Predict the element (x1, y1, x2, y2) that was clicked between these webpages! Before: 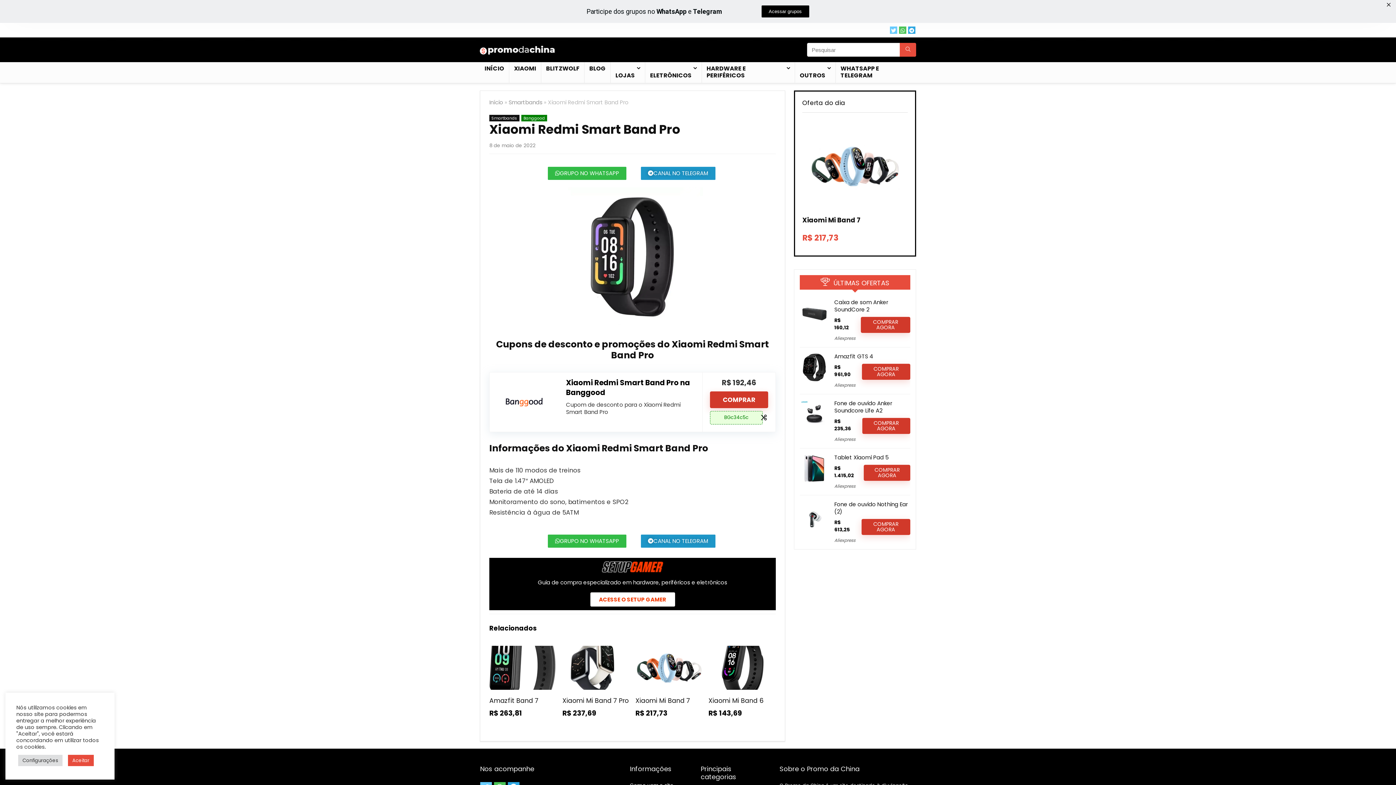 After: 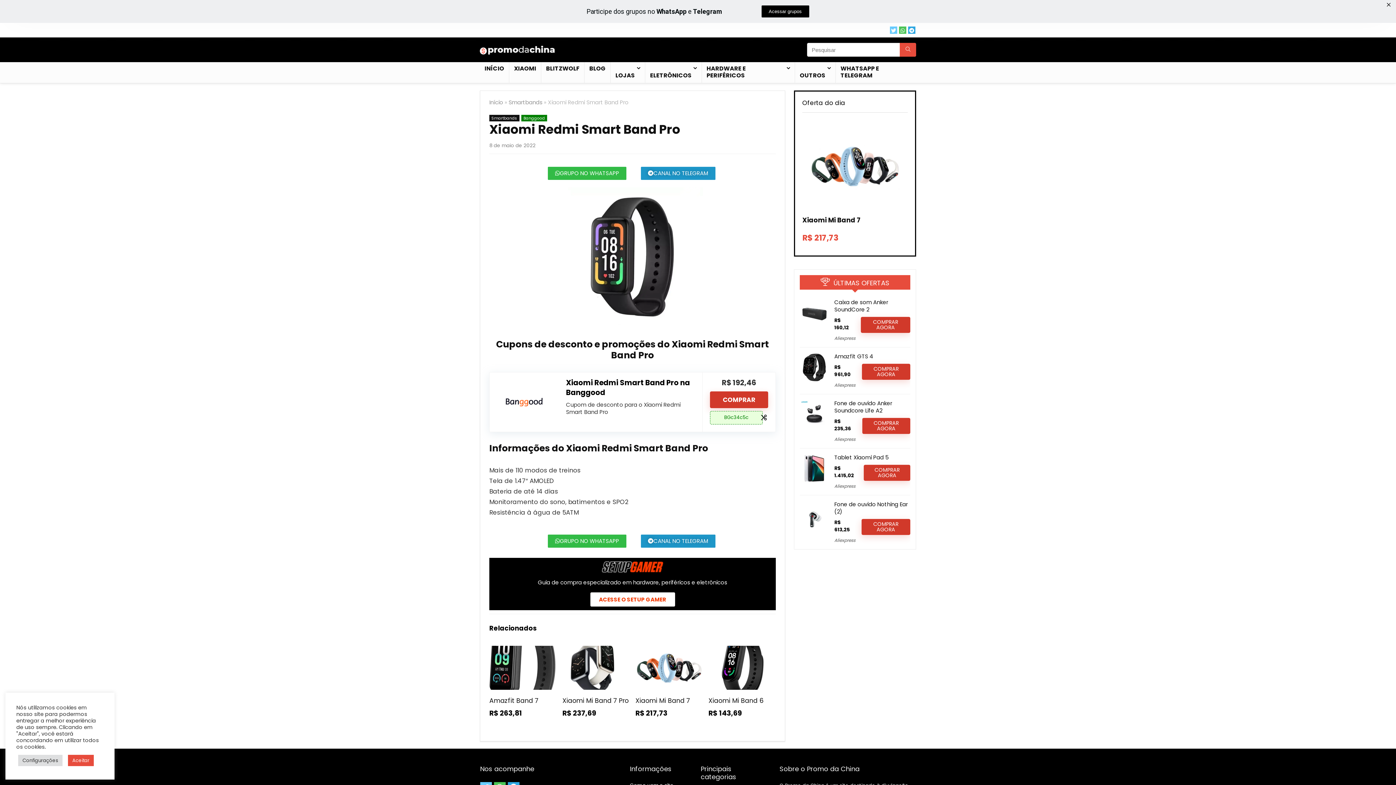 Action: label: COMPRAR AGORA bbox: (864, 442, 910, 458)